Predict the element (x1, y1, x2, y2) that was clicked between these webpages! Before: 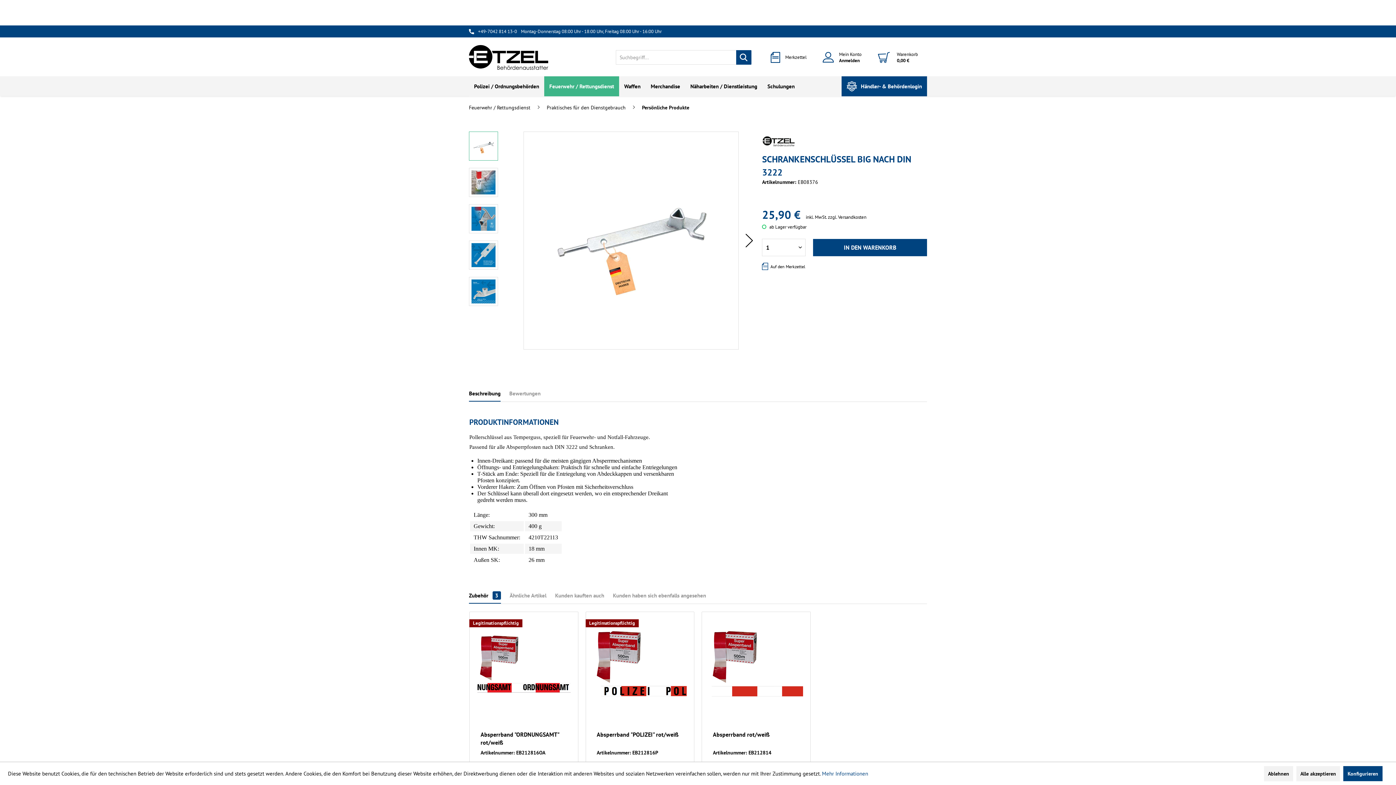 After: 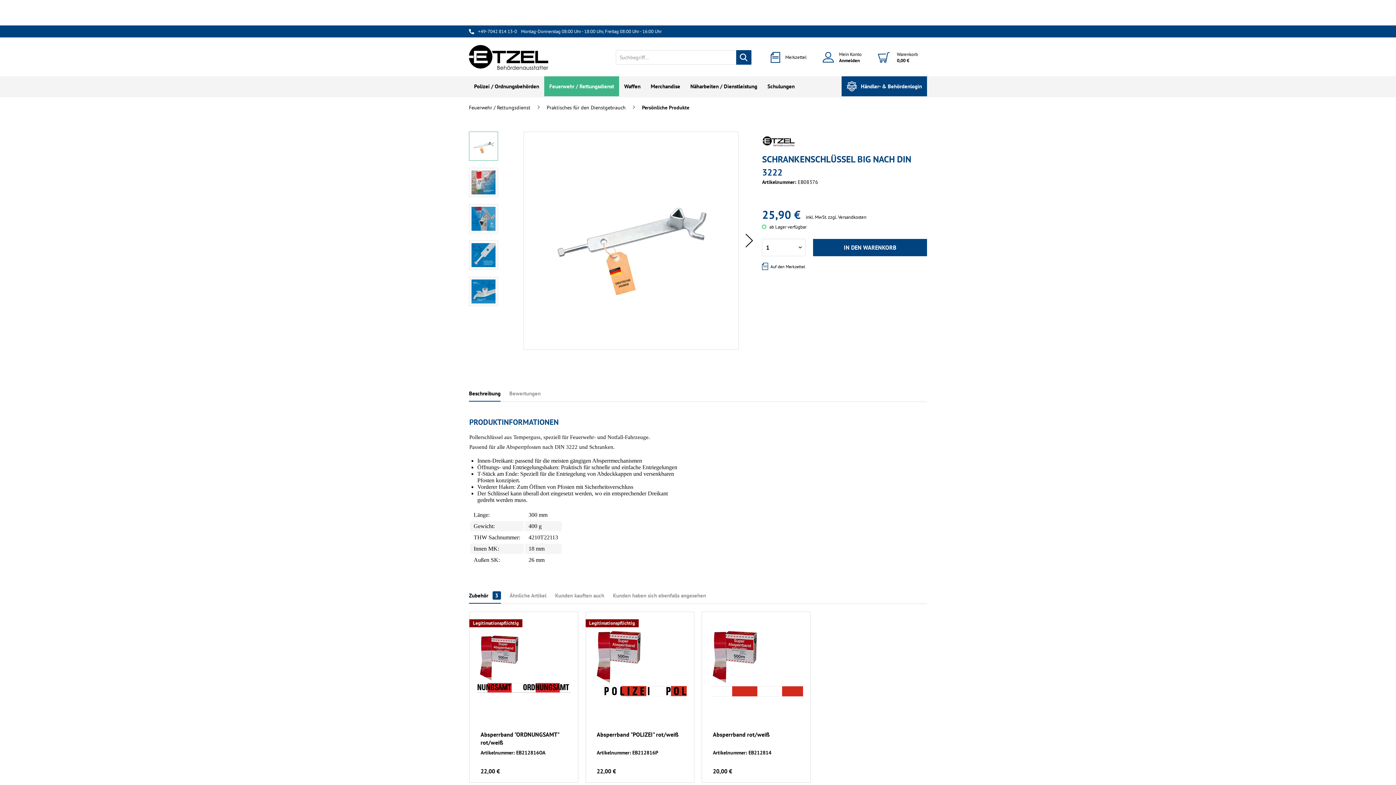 Action: bbox: (1296, 766, 1340, 781) label: Alle akzeptieren